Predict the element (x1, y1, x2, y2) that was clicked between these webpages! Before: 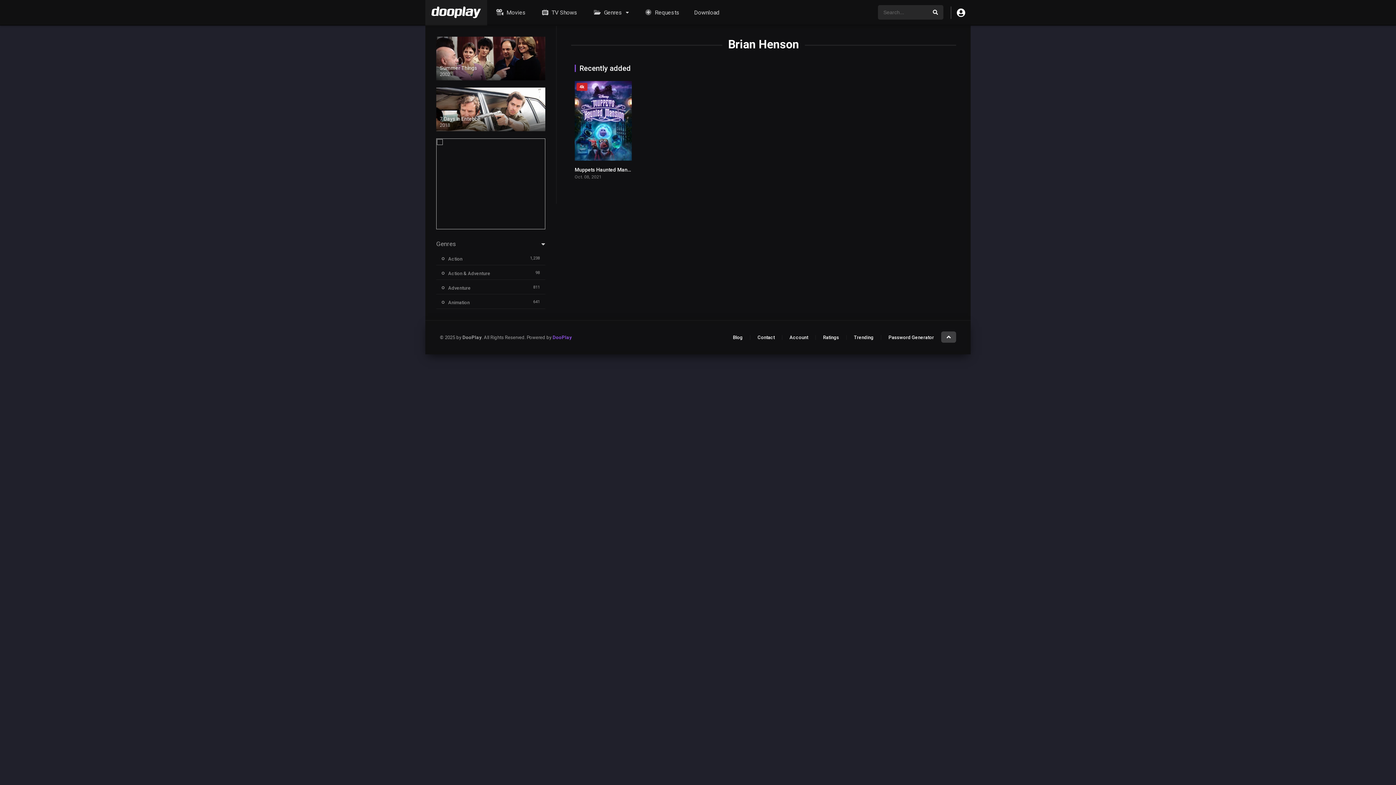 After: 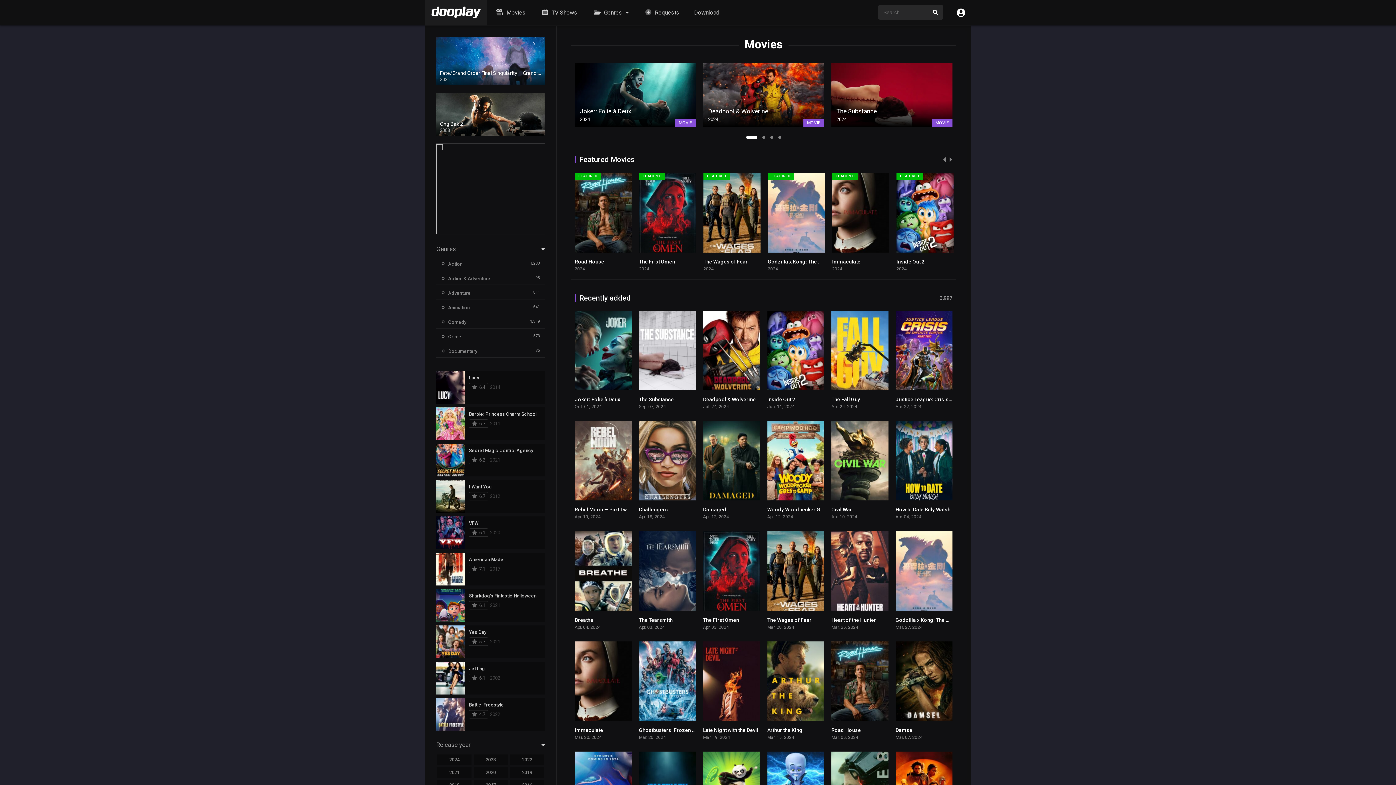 Action: bbox: (487, 0, 533, 25) label:  Movies